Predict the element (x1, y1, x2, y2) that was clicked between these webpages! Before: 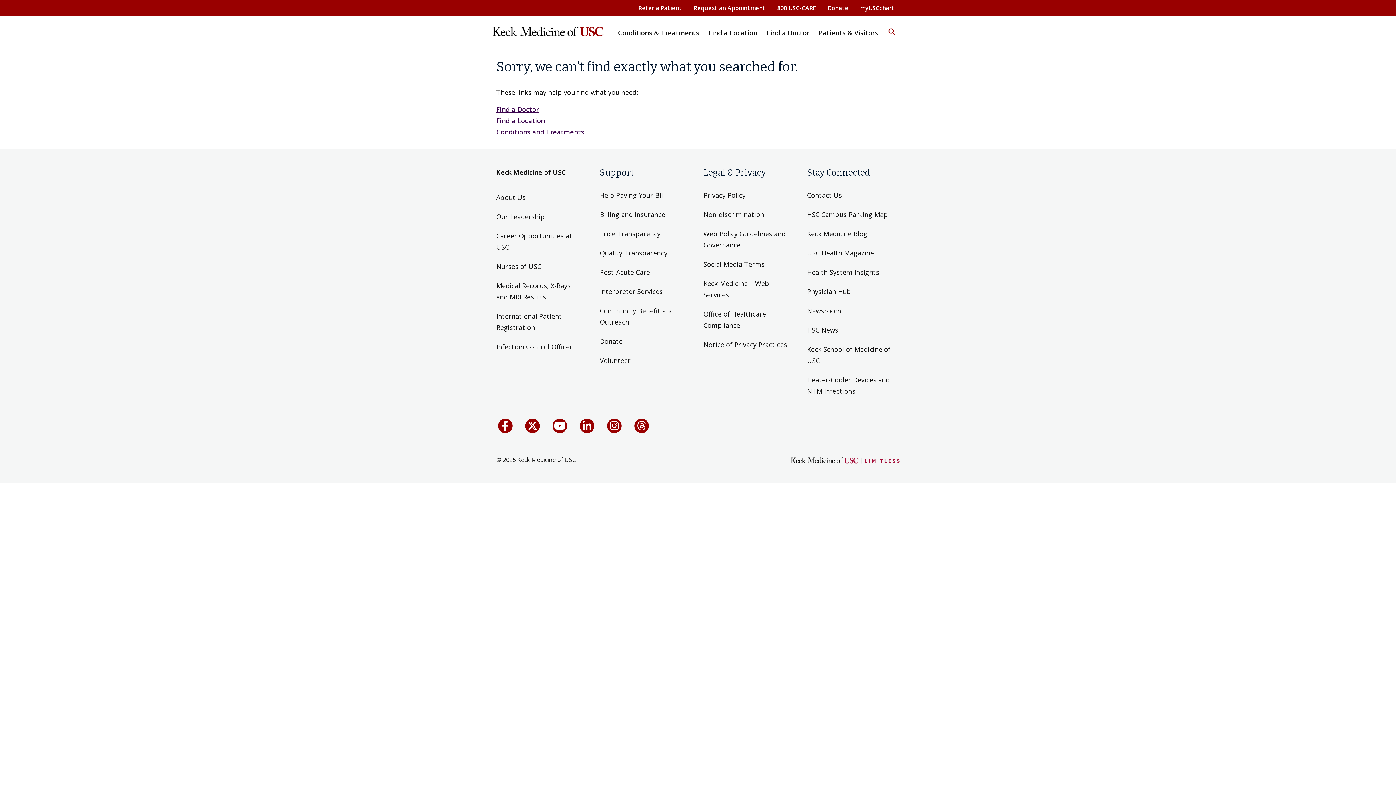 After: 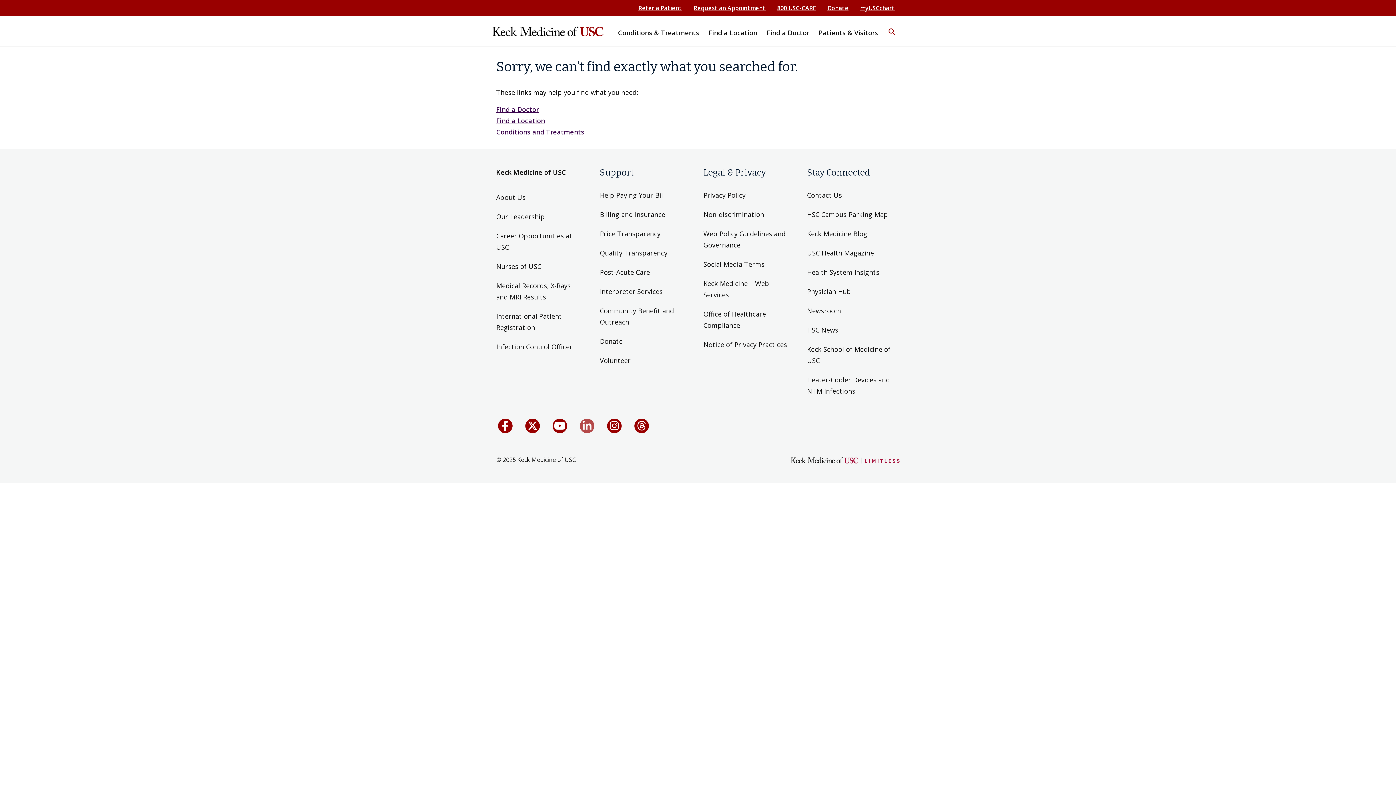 Action: bbox: (578, 421, 596, 433) label: linkedin link